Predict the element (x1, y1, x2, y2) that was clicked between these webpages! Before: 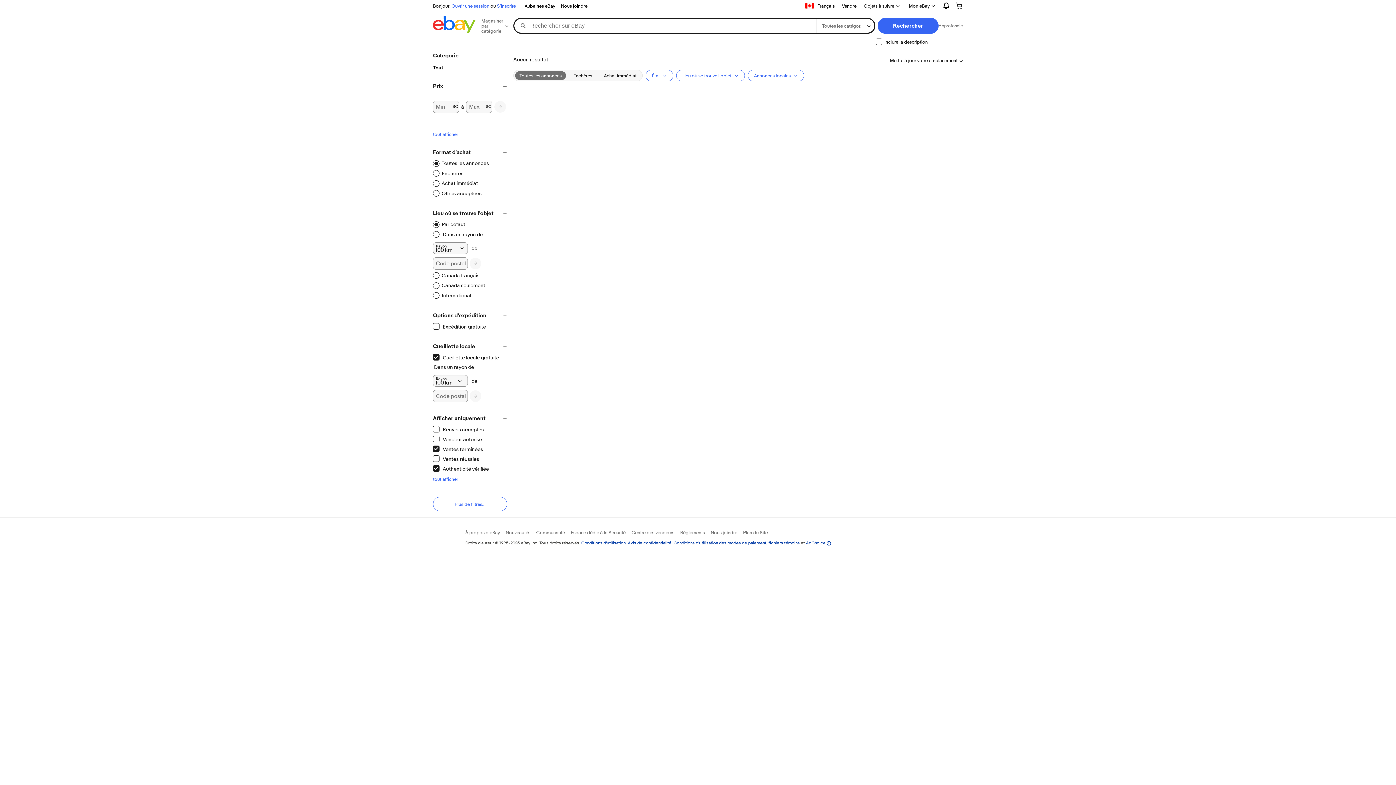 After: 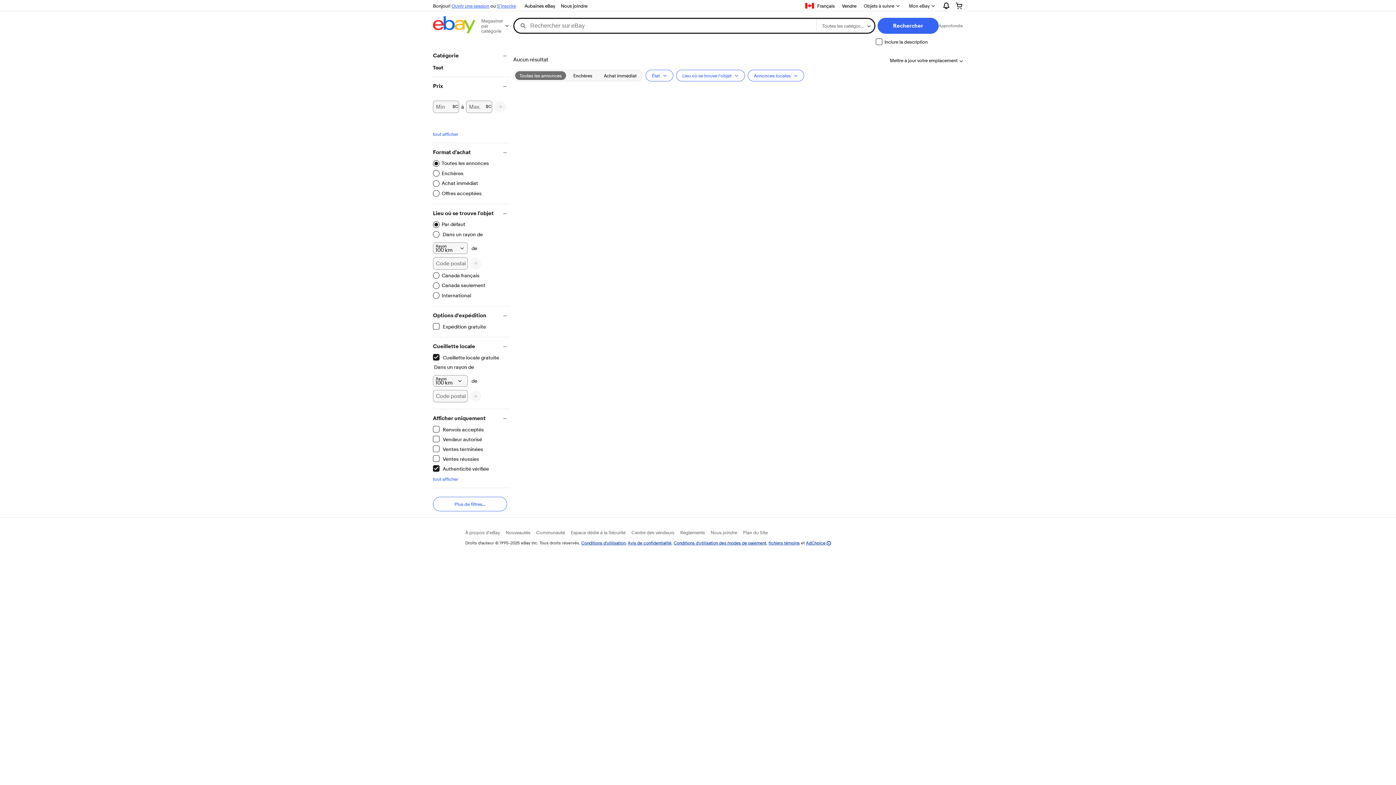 Action: bbox: (433, 445, 483, 452) label: Ventes terminées
Filtre appliqué